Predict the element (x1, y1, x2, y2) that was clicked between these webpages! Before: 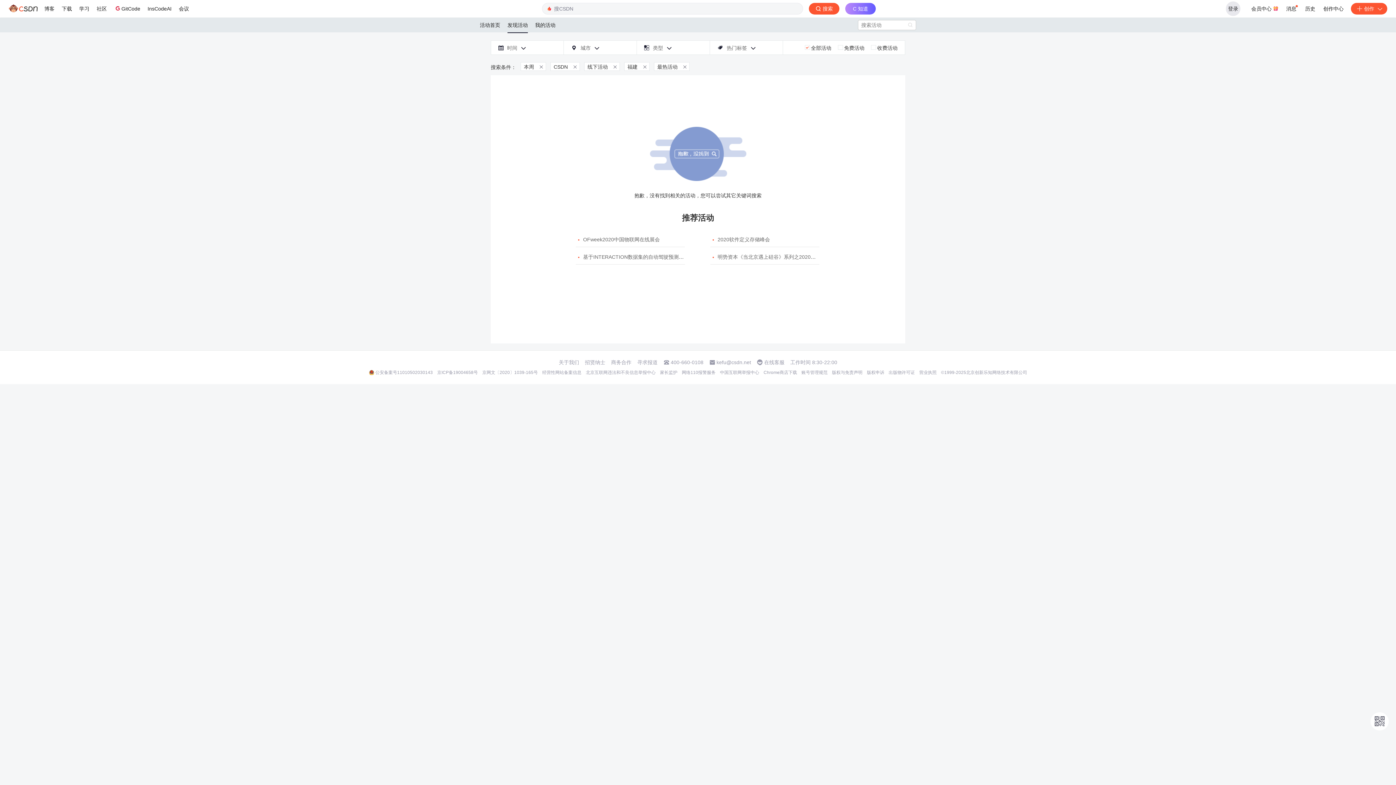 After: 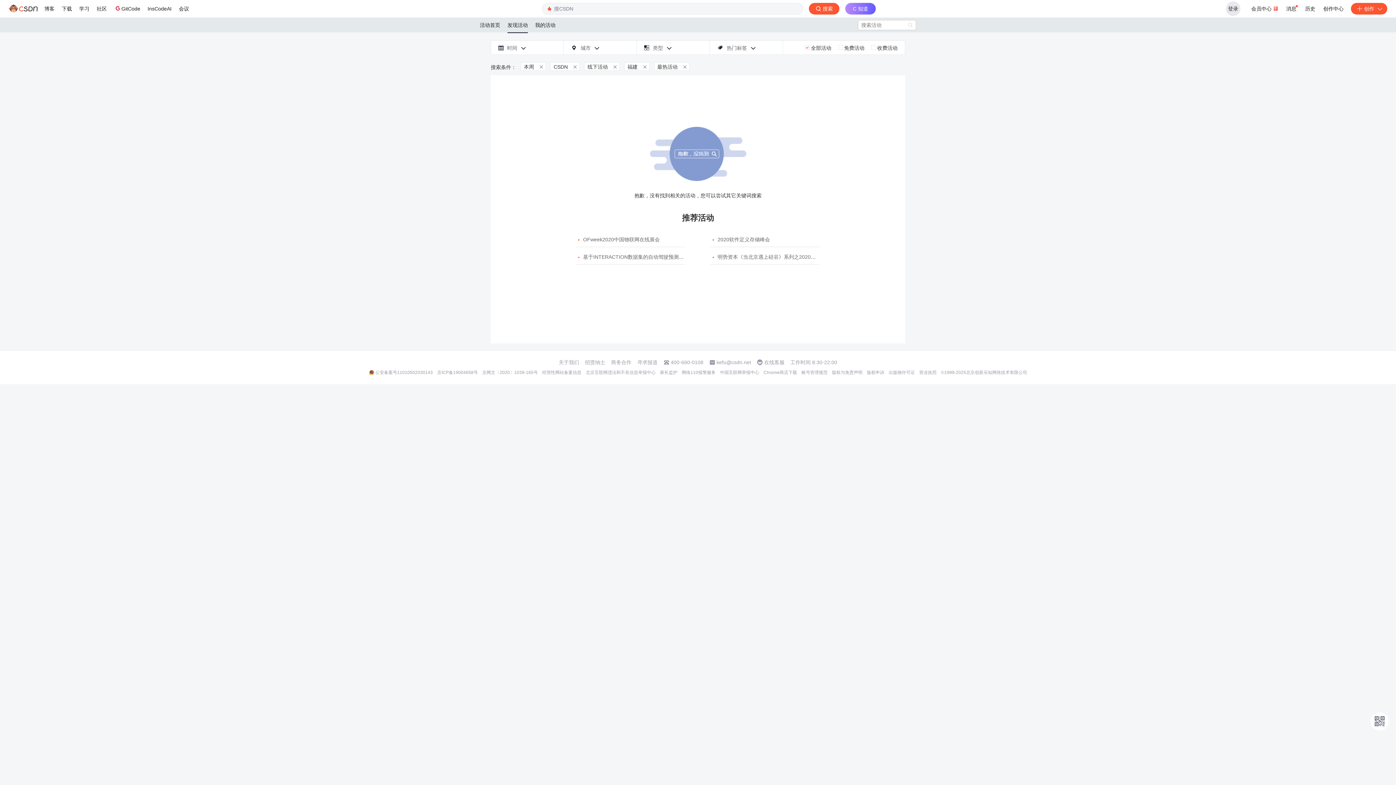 Action: label: 版权申诉 bbox: (867, 369, 884, 375)